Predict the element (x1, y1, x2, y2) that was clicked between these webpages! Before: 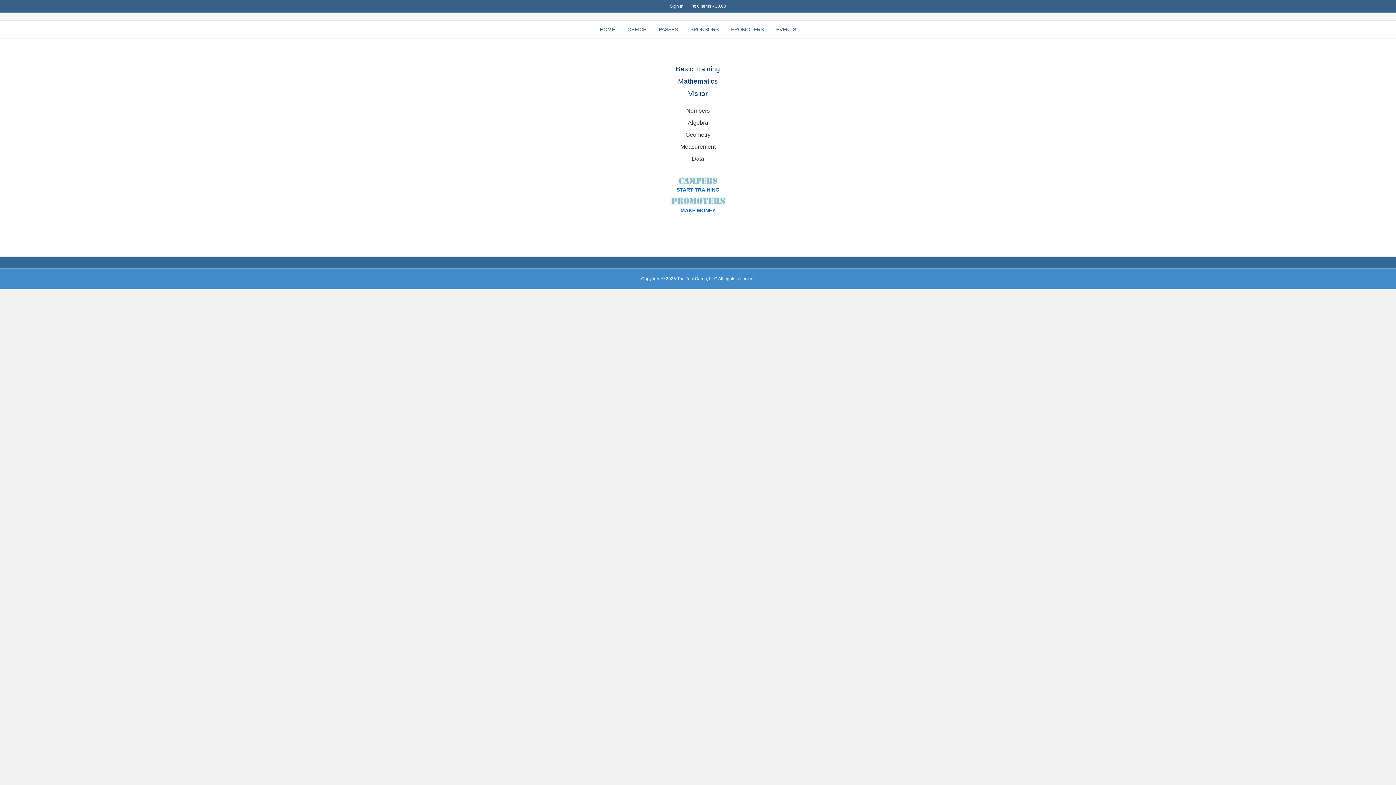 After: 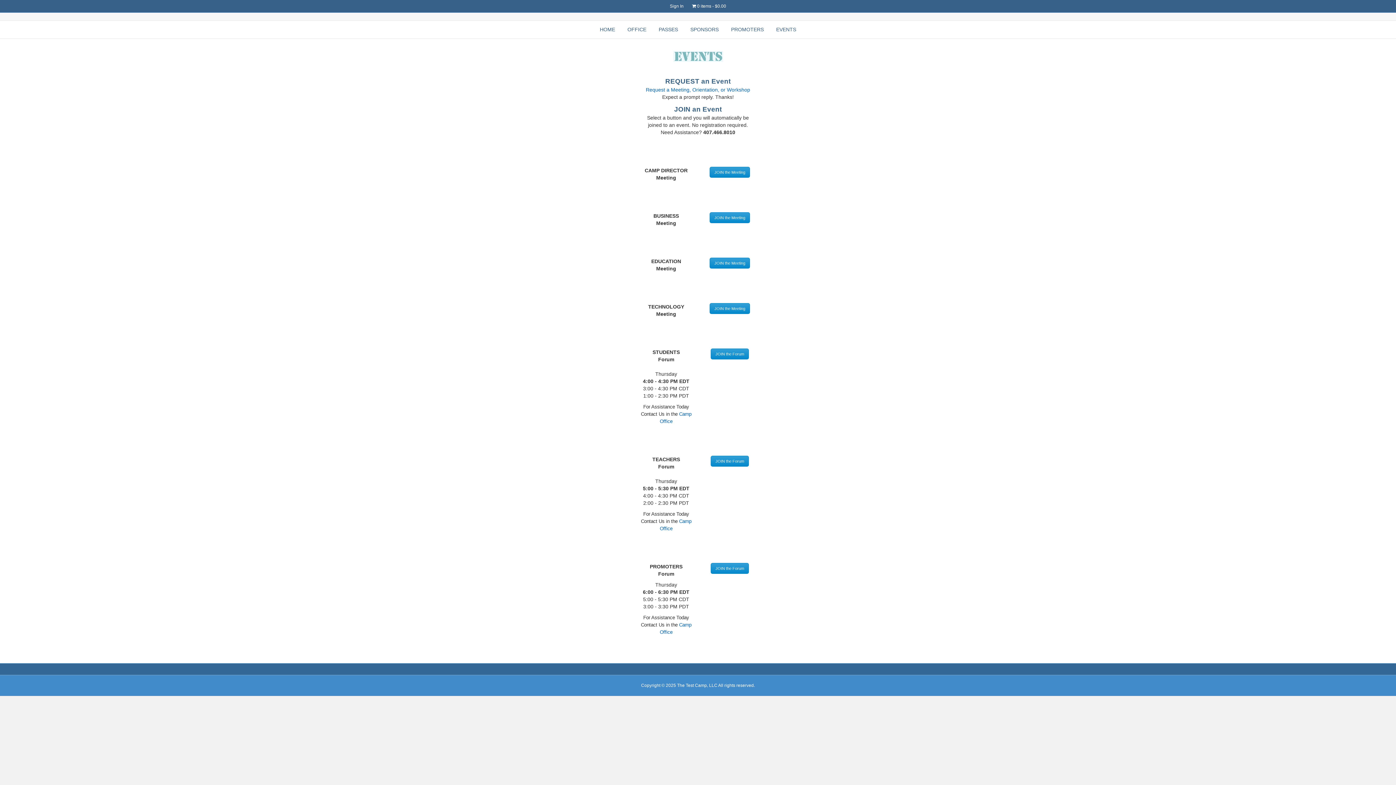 Action: bbox: (770, 20, 801, 38) label: EVENTS